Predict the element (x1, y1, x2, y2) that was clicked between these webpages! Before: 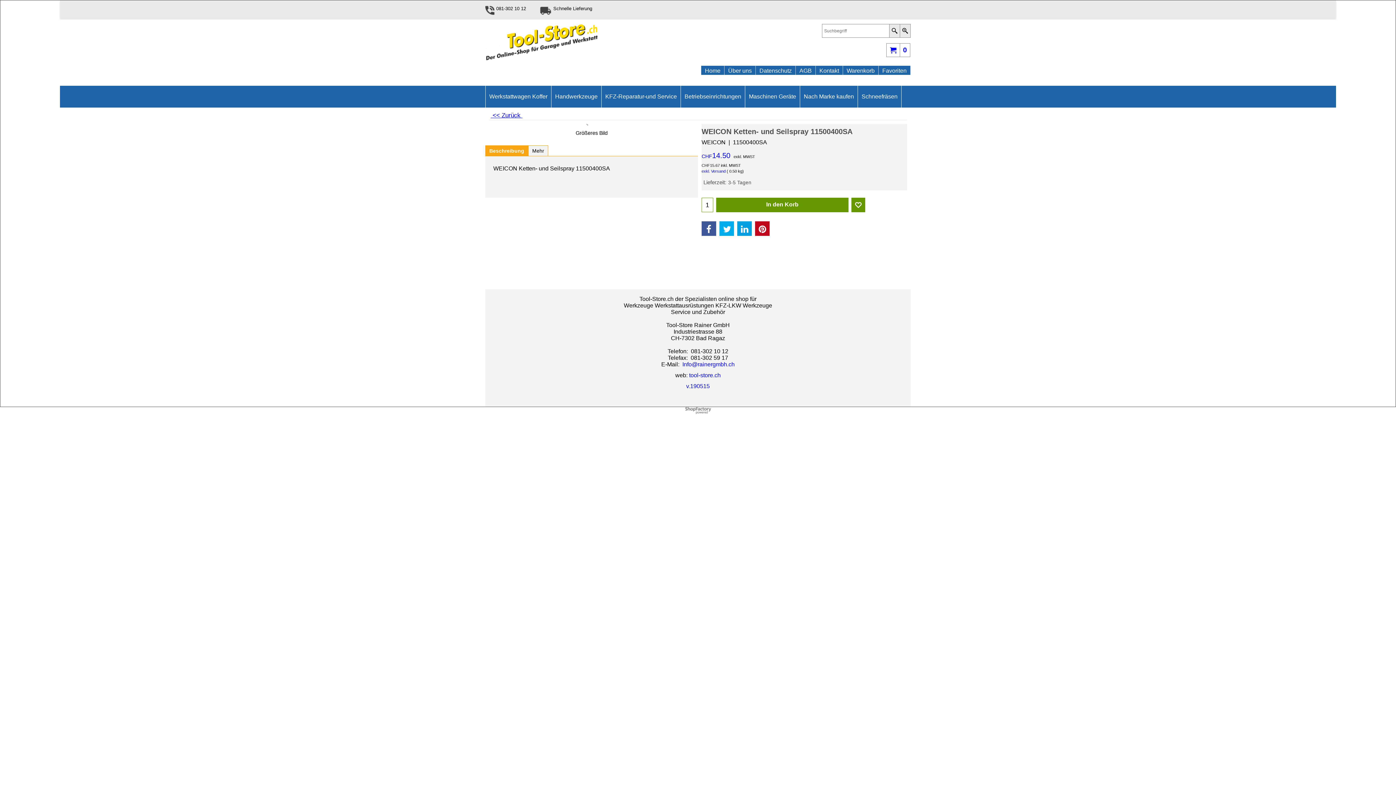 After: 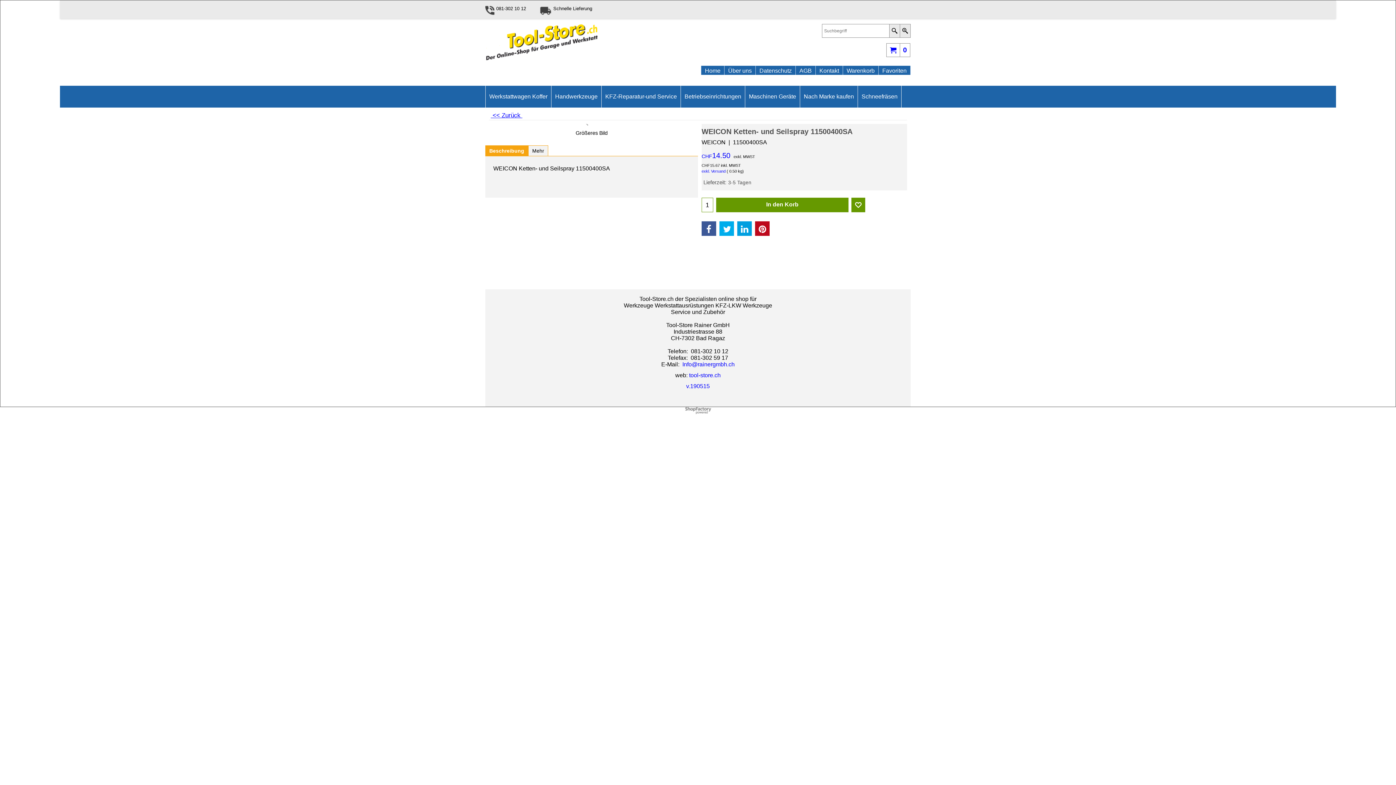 Action: label: WEICON Ketten- und Seilspray 11500400SA bbox: (701, 127, 907, 136)